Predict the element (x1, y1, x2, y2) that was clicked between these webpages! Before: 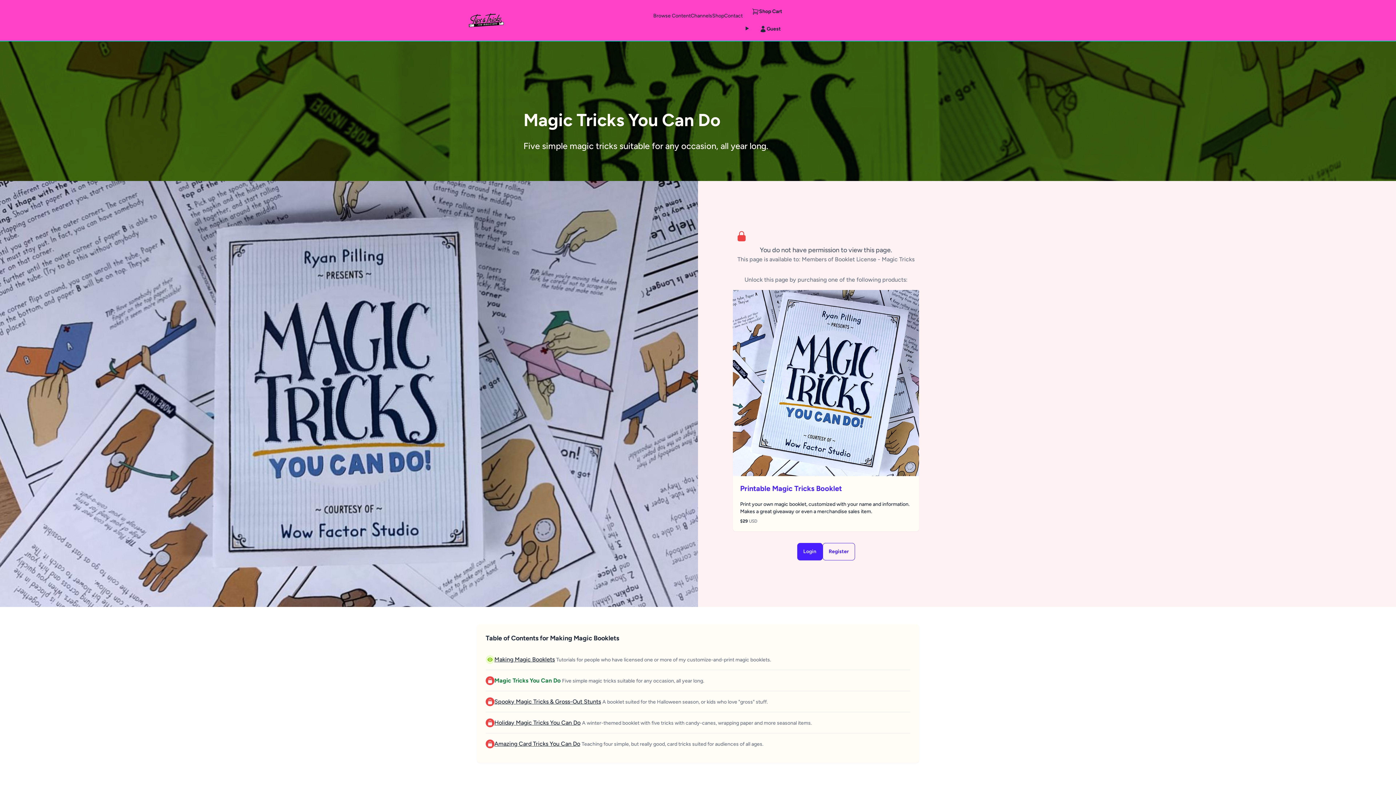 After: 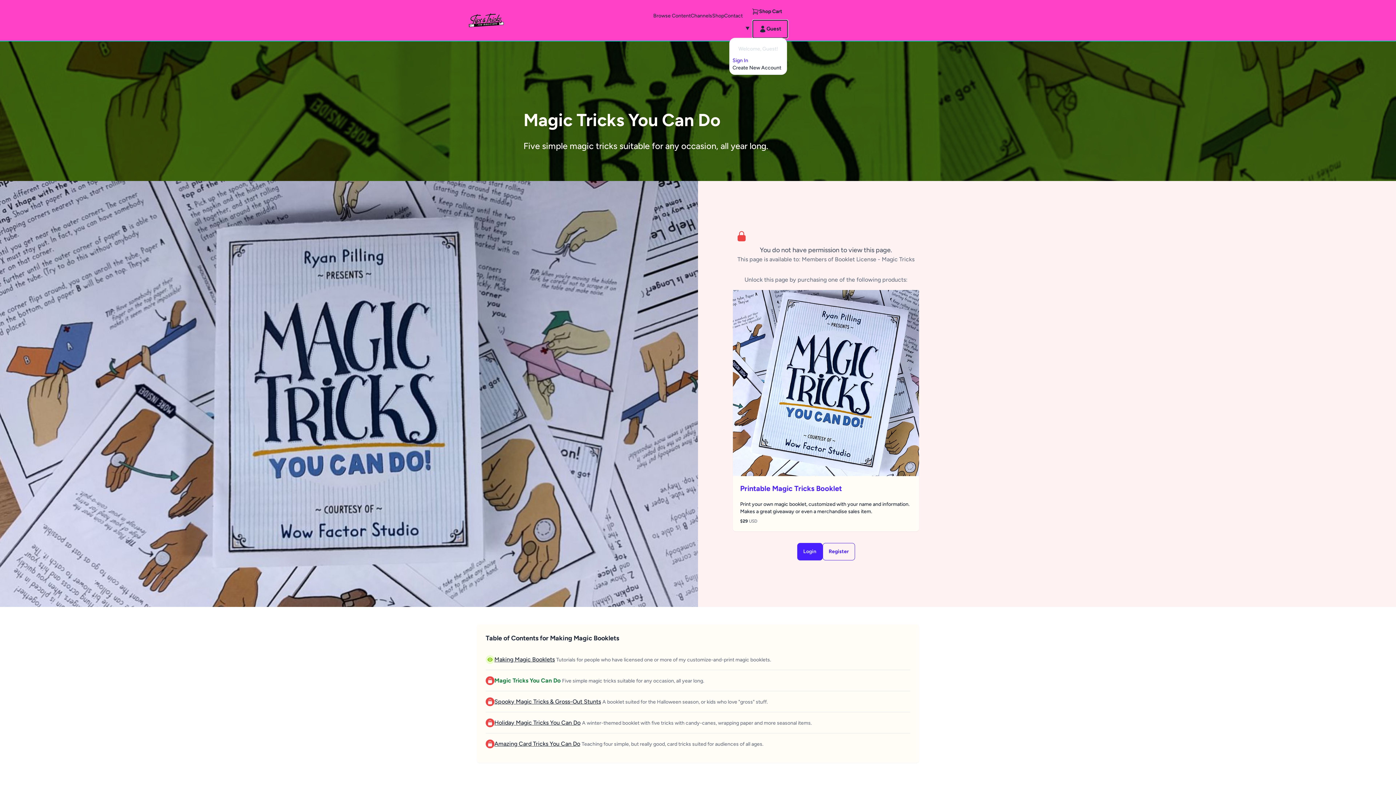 Action: label: Guest bbox: (753, 20, 787, 37)